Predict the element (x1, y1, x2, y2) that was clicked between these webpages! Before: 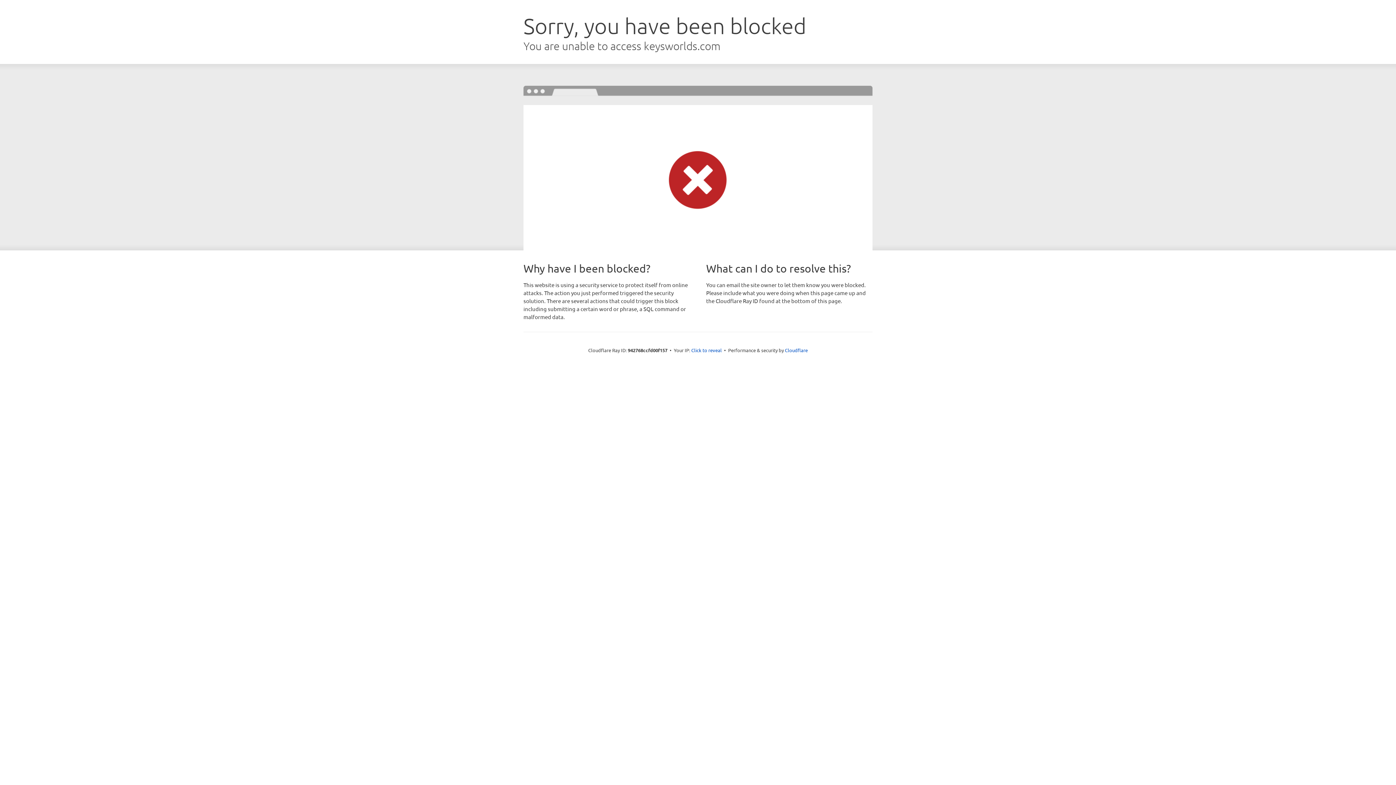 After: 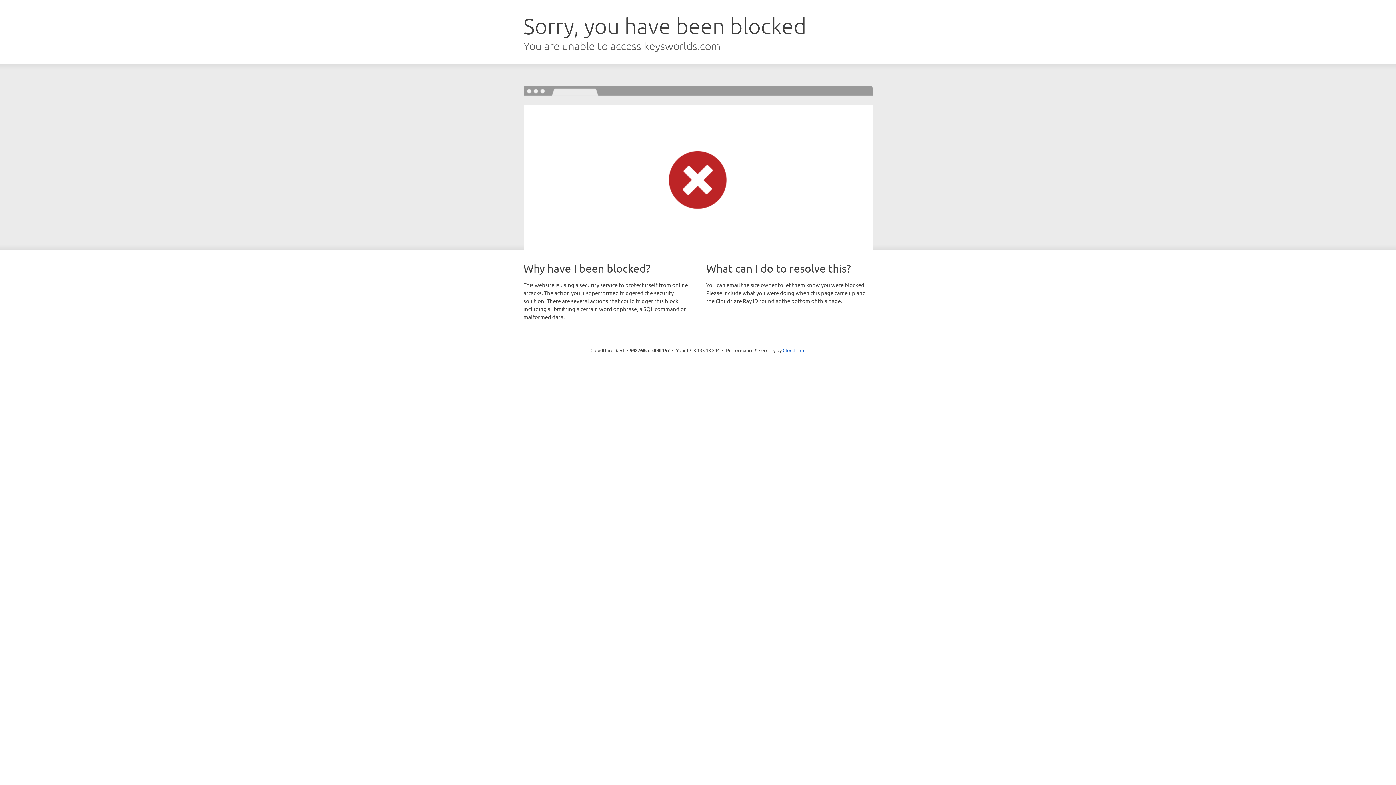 Action: bbox: (691, 346, 722, 353) label: Click to reveal